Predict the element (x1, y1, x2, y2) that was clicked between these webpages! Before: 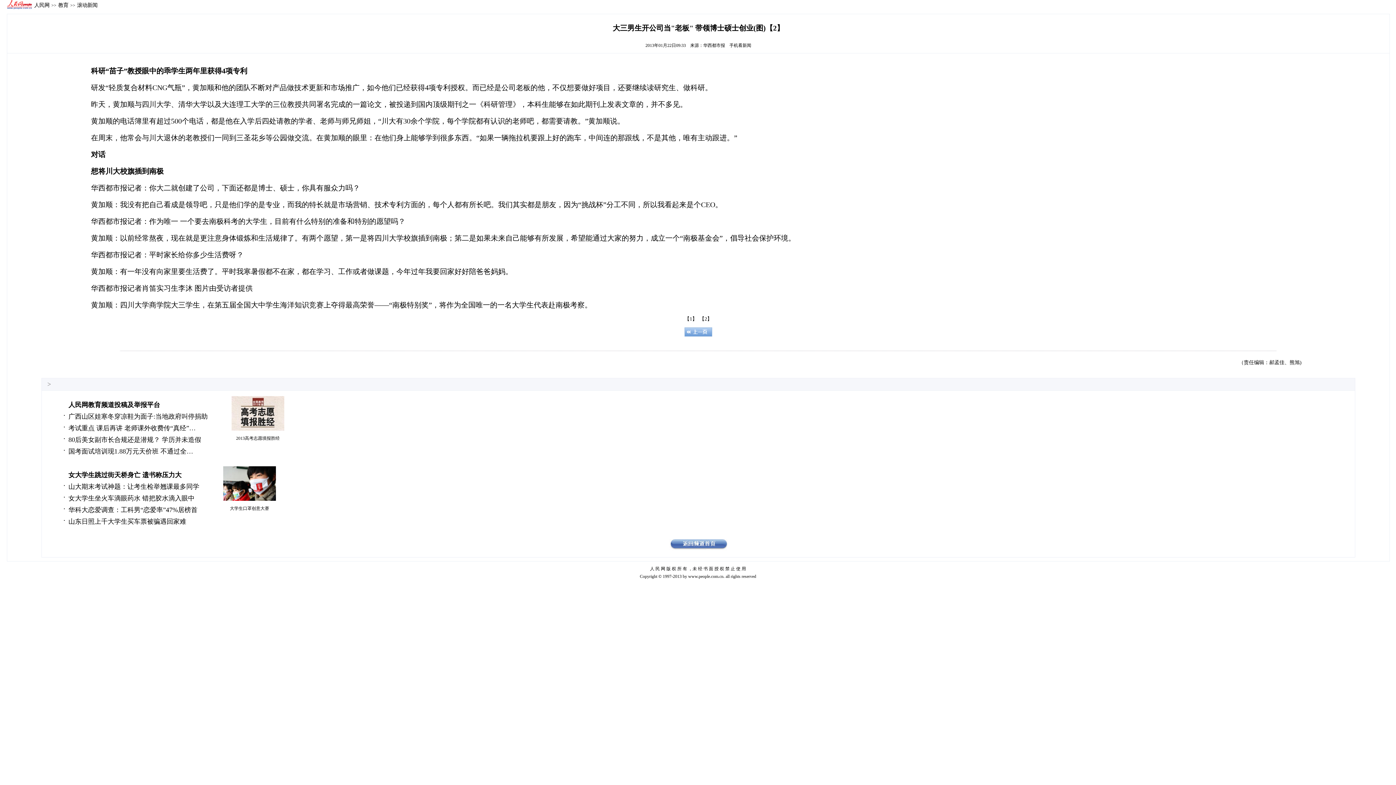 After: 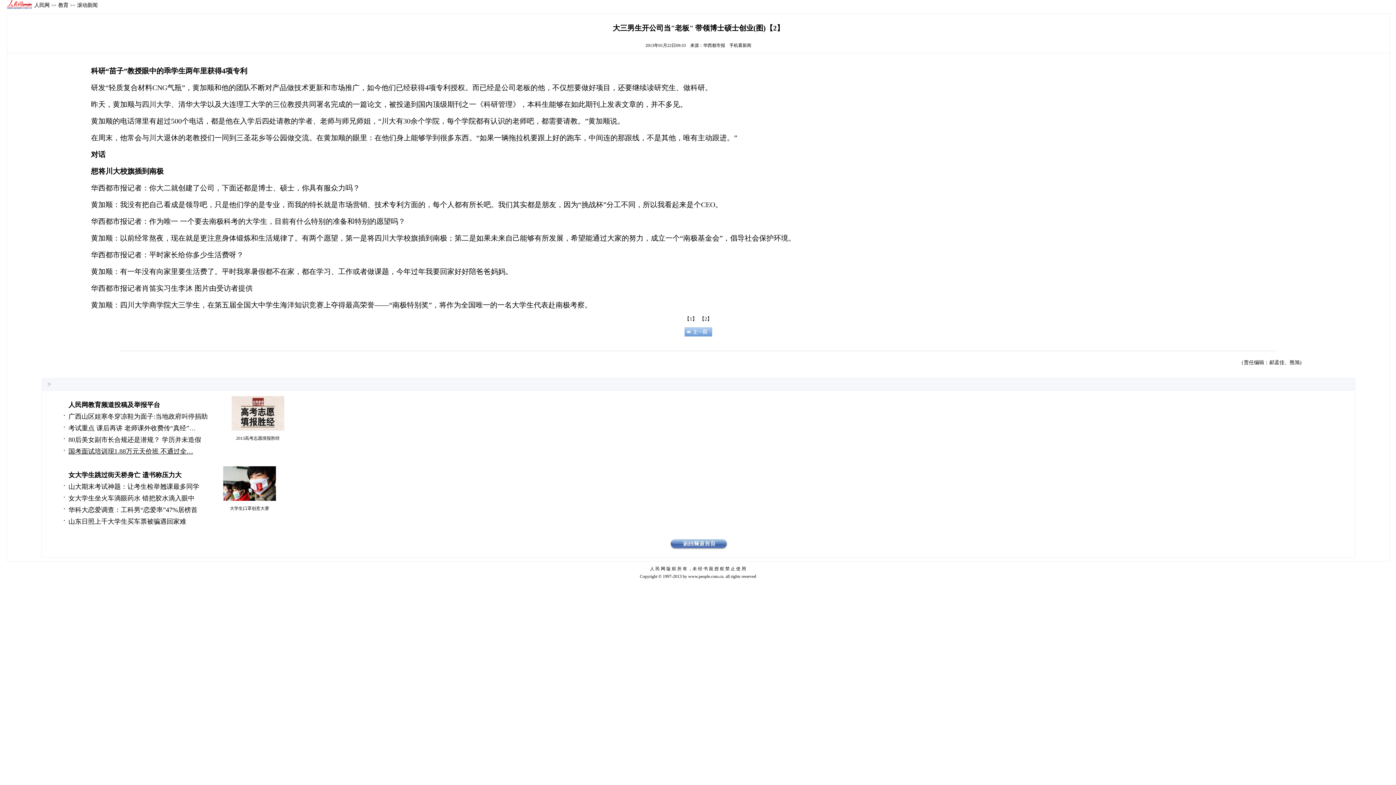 Action: bbox: (68, 448, 193, 455) label: 国考面试培训现1.88万元天价班 不通过全…